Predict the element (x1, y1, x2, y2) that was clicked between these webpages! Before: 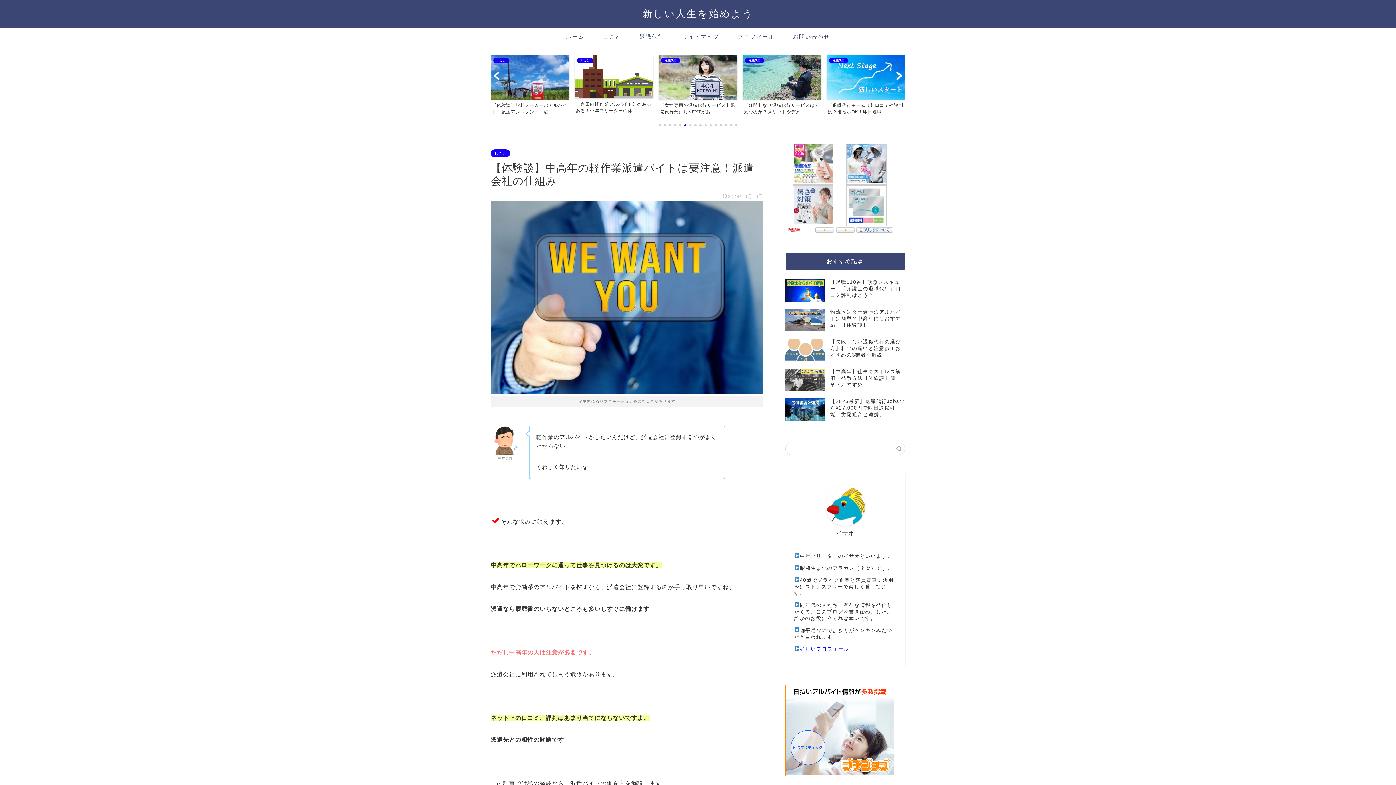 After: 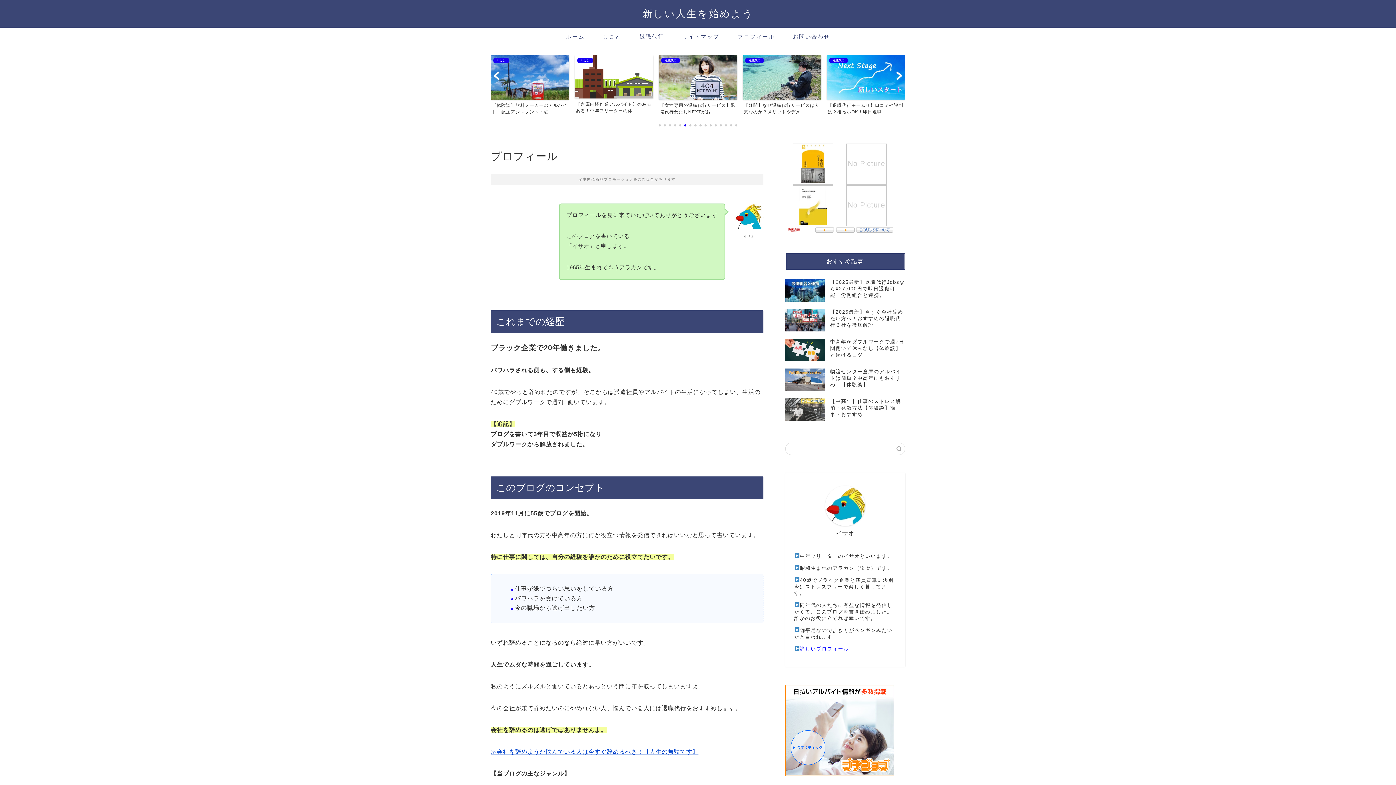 Action: bbox: (728, 27, 784, 44) label: プロフィール